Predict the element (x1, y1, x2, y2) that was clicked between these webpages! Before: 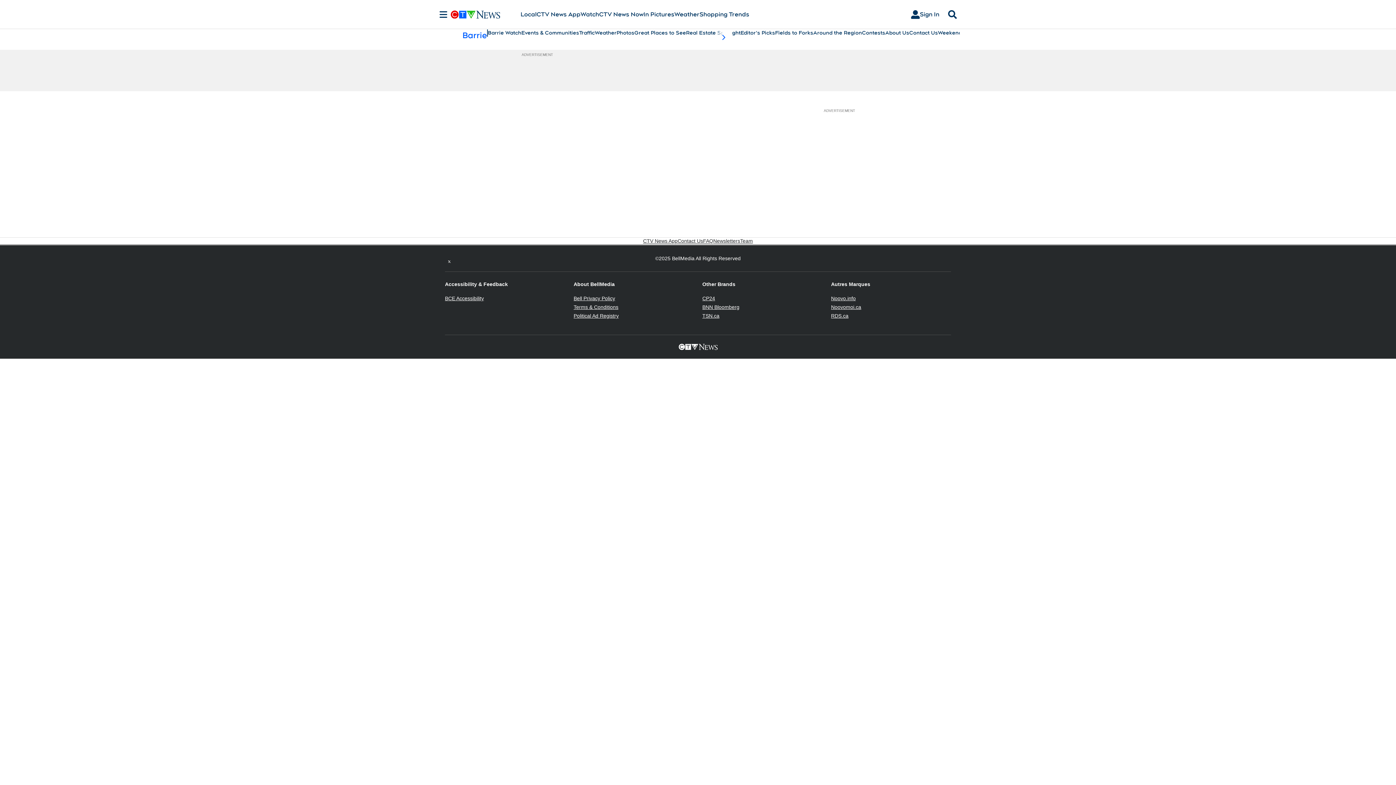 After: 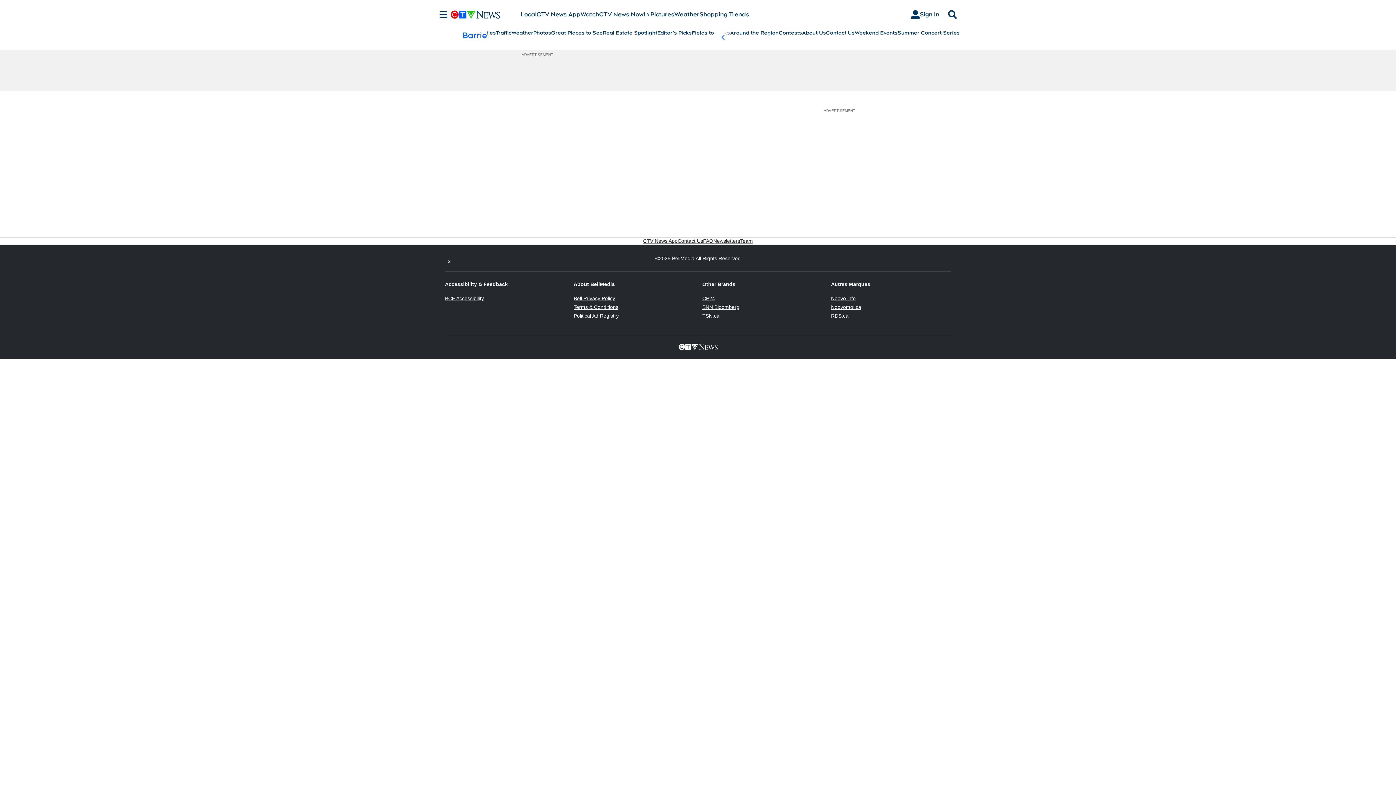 Action: bbox: (714, 29, 732, 45) label: scroll-pane.scrollLeft